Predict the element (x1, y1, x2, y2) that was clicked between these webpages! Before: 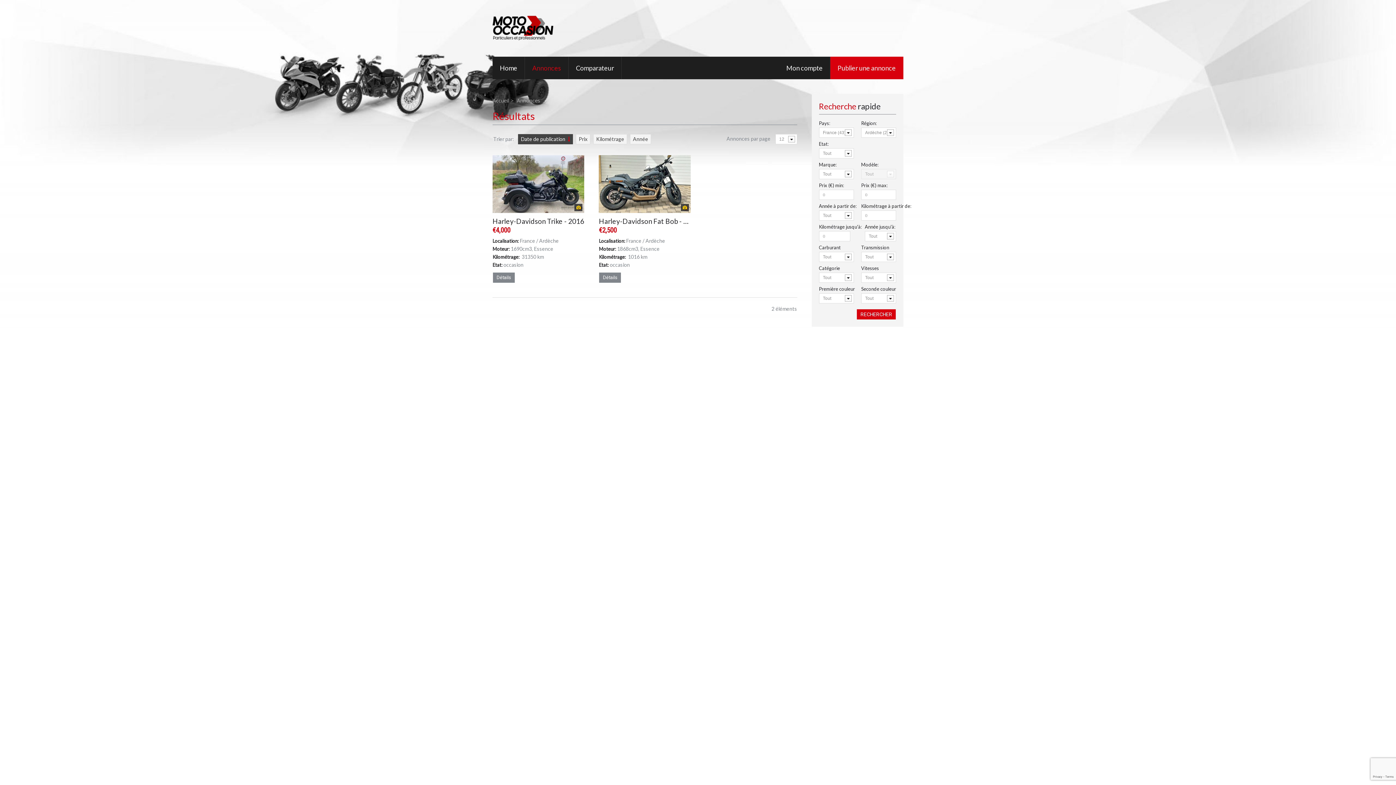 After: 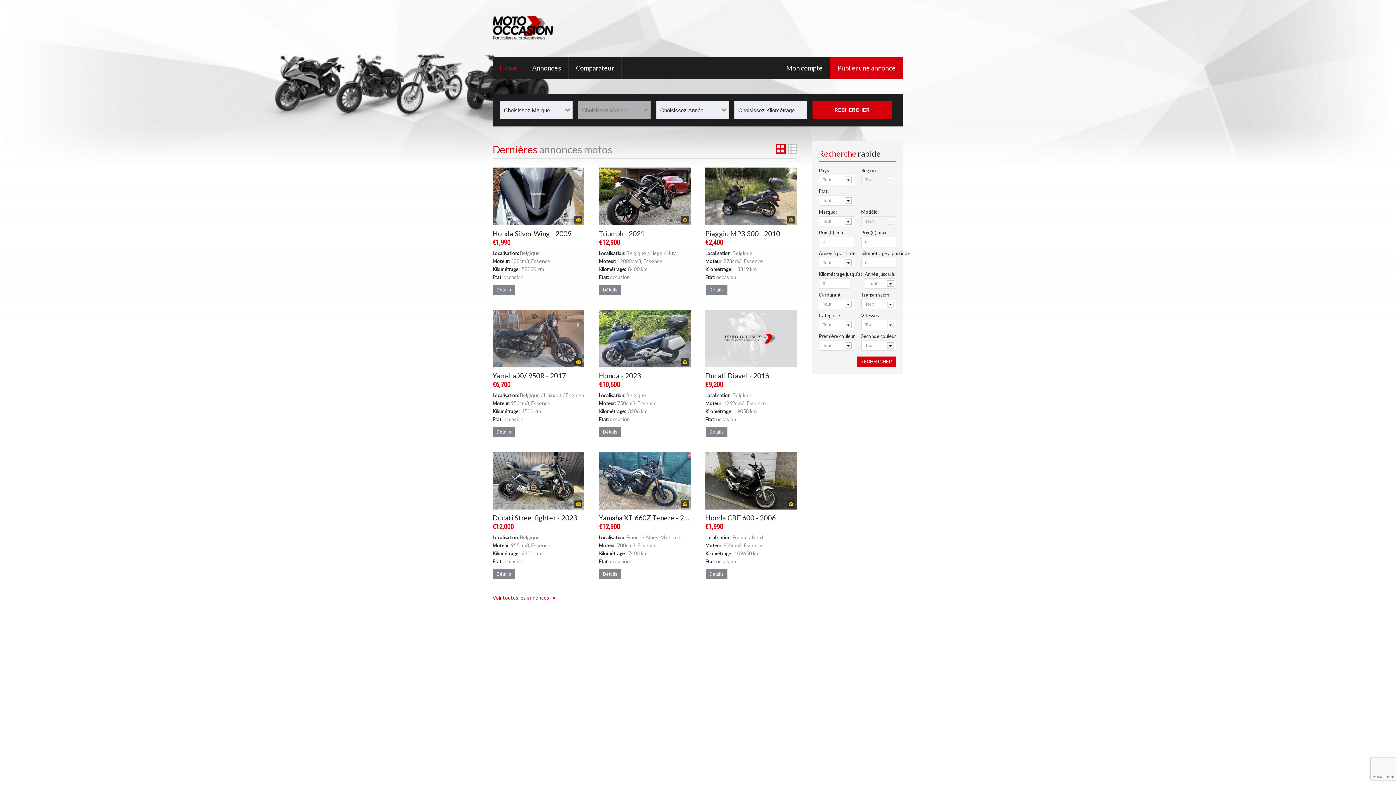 Action: bbox: (492, 96, 515, 104) label: Accueil